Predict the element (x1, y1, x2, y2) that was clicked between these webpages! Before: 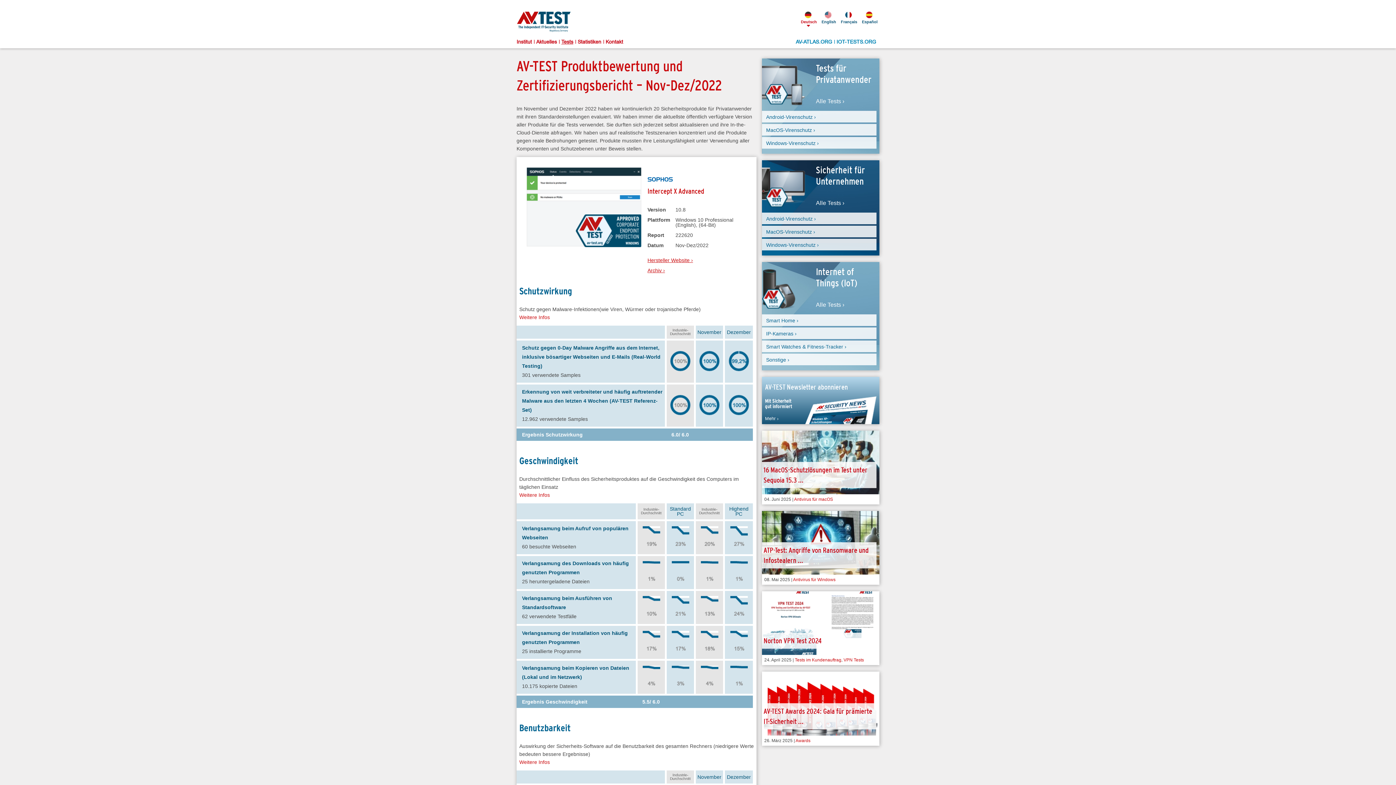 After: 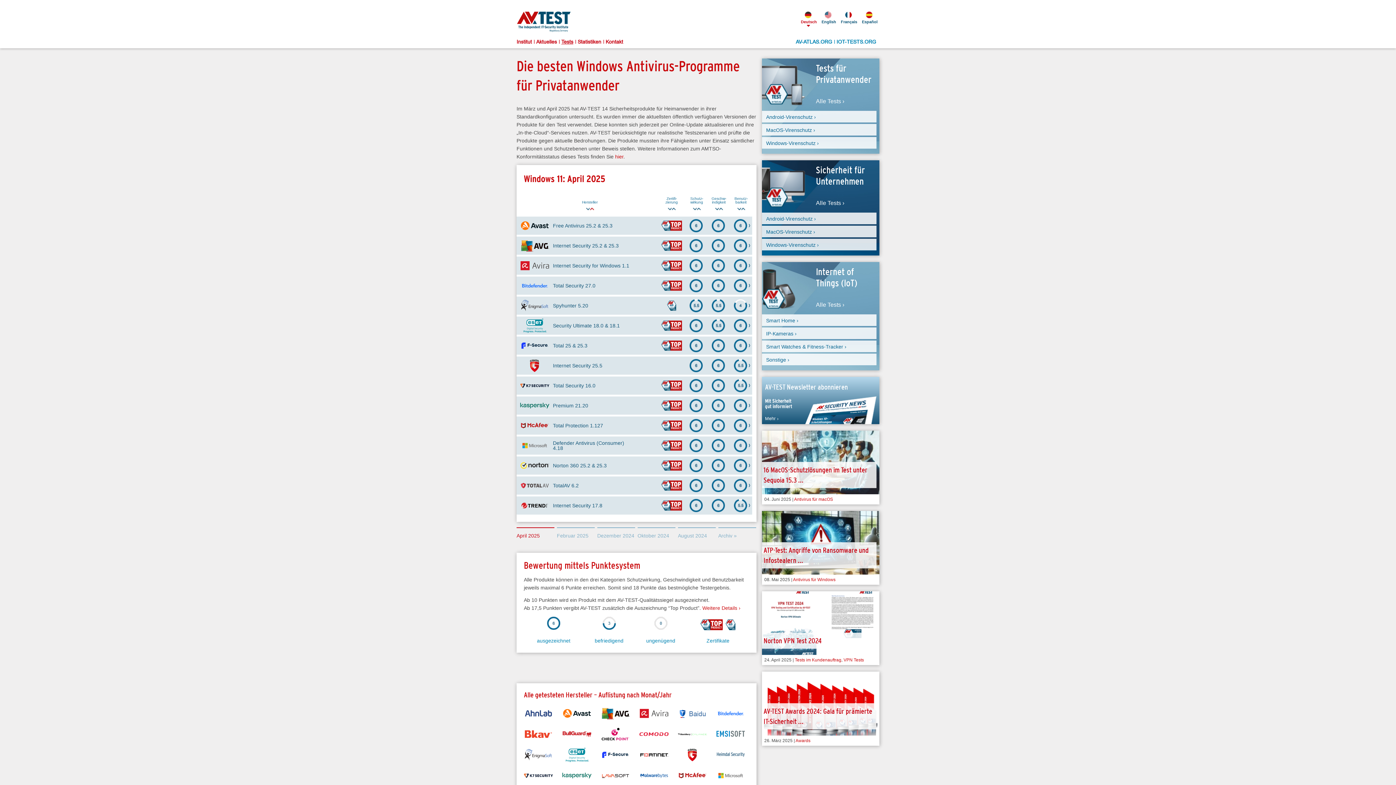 Action: label: Windows-Virenschutz › bbox: (762, 136, 876, 148)